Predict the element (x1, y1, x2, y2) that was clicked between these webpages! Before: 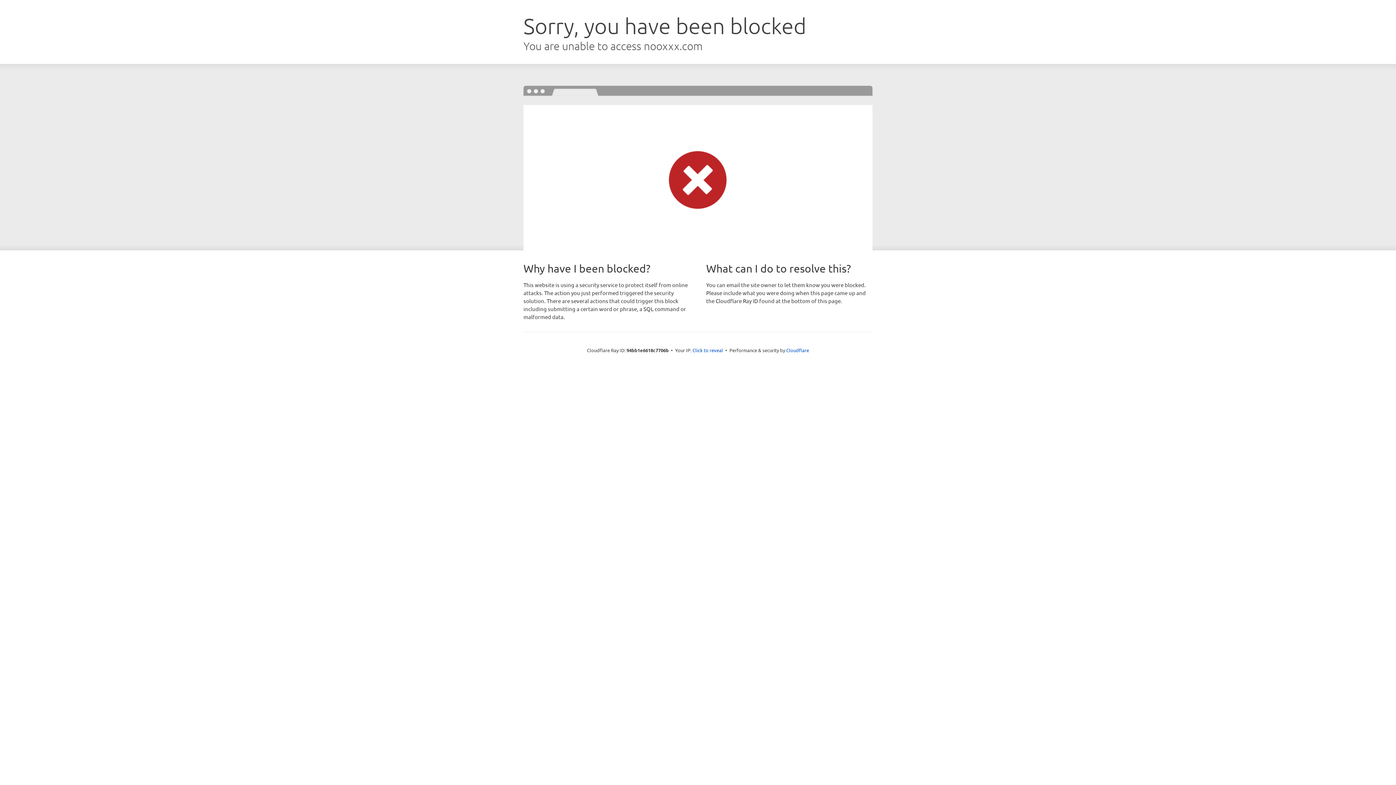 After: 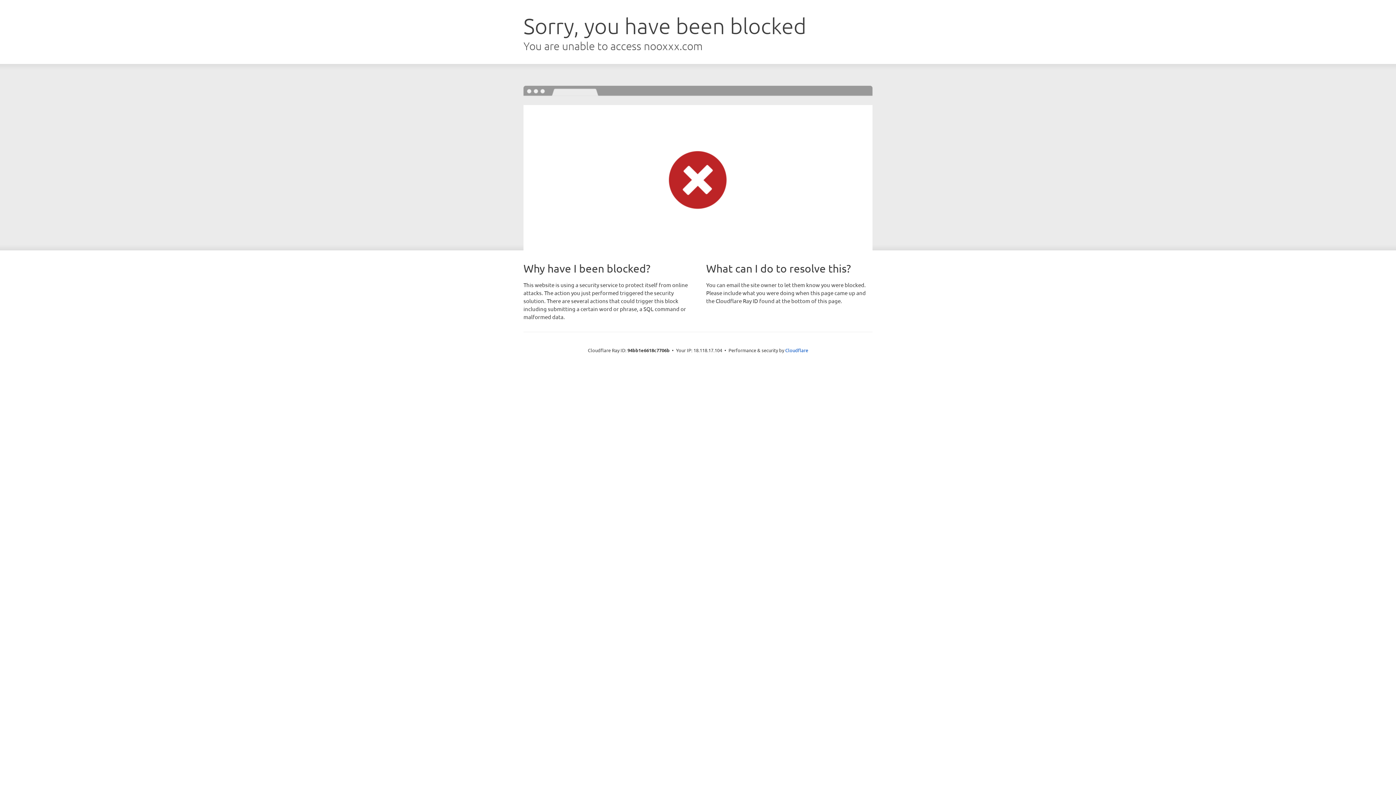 Action: bbox: (692, 346, 723, 353) label: Click to reveal